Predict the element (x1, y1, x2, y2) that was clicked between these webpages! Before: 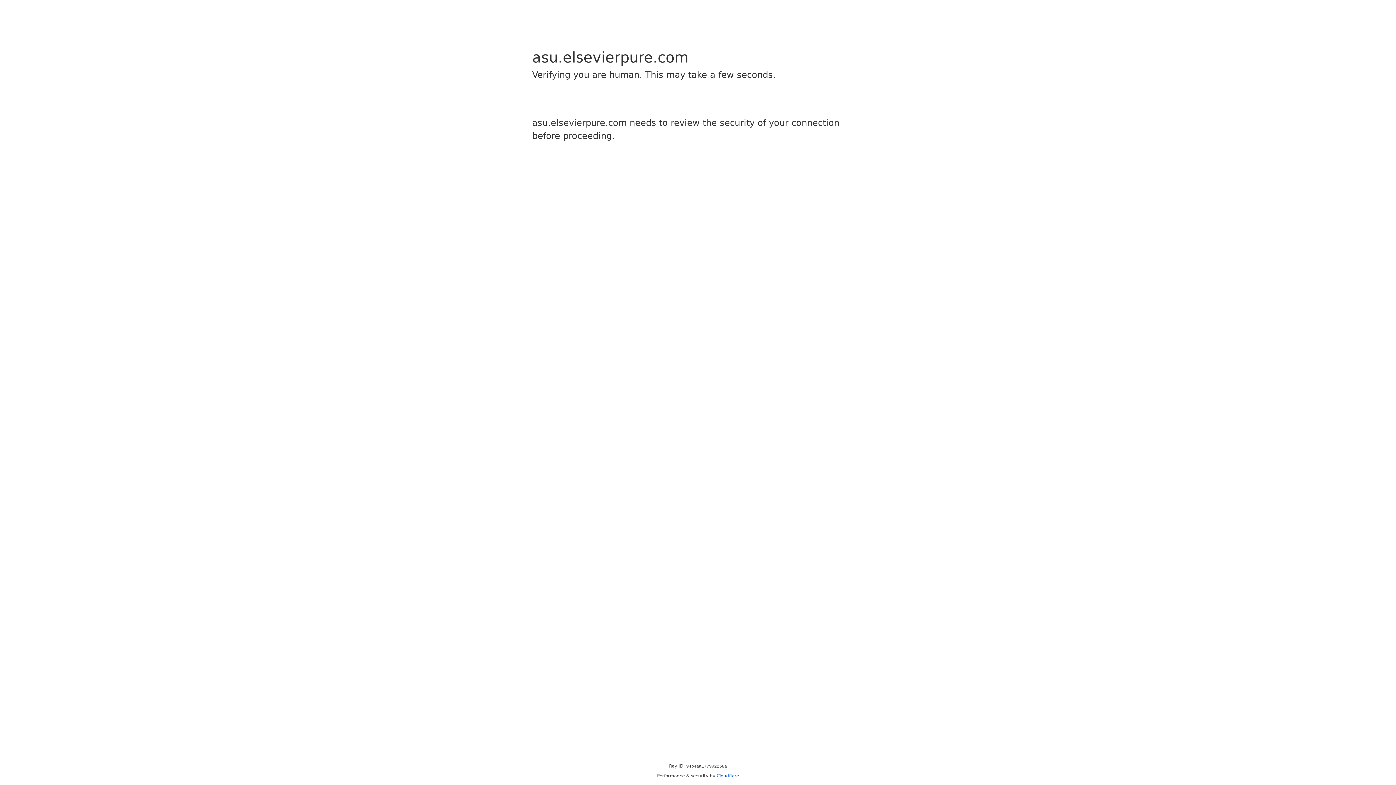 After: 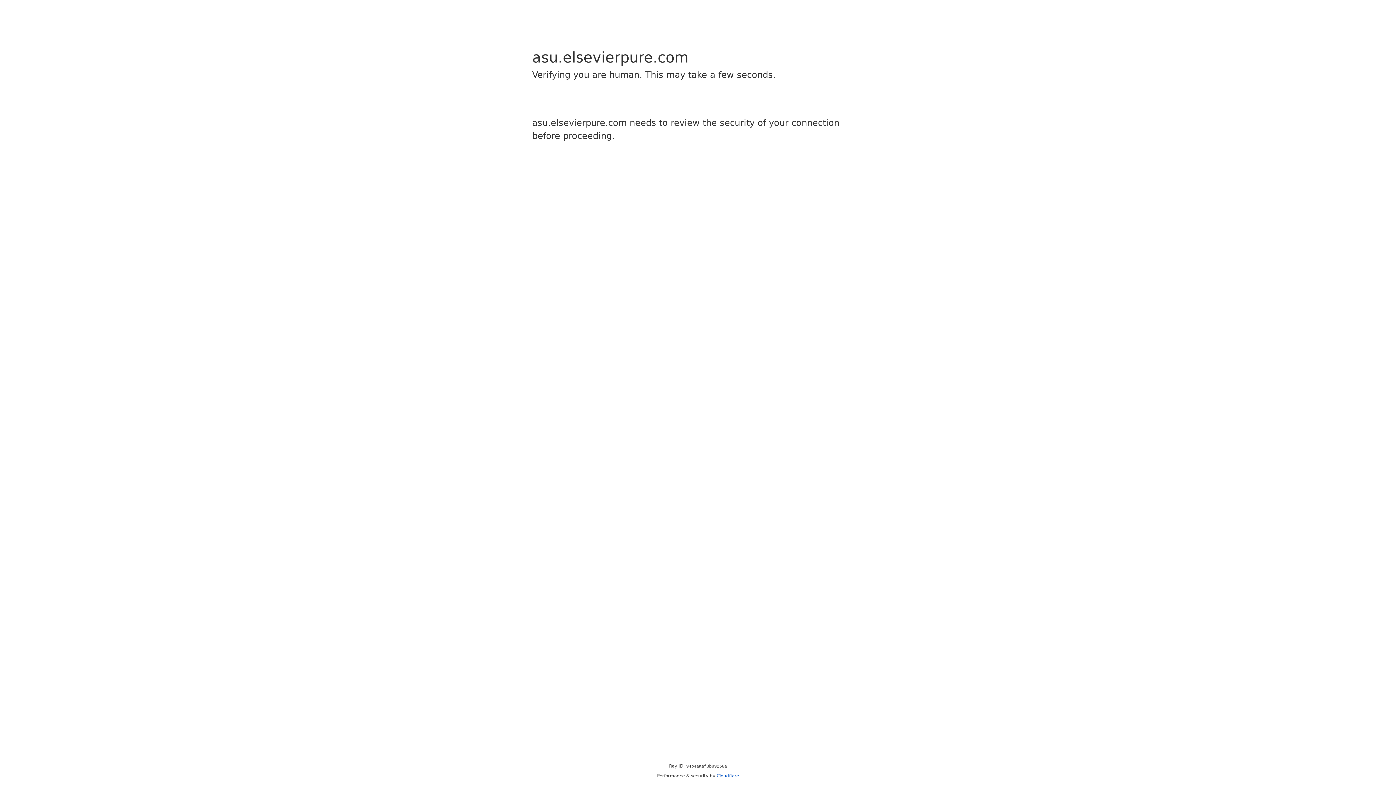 Action: label: Cloudflare bbox: (716, 773, 739, 778)